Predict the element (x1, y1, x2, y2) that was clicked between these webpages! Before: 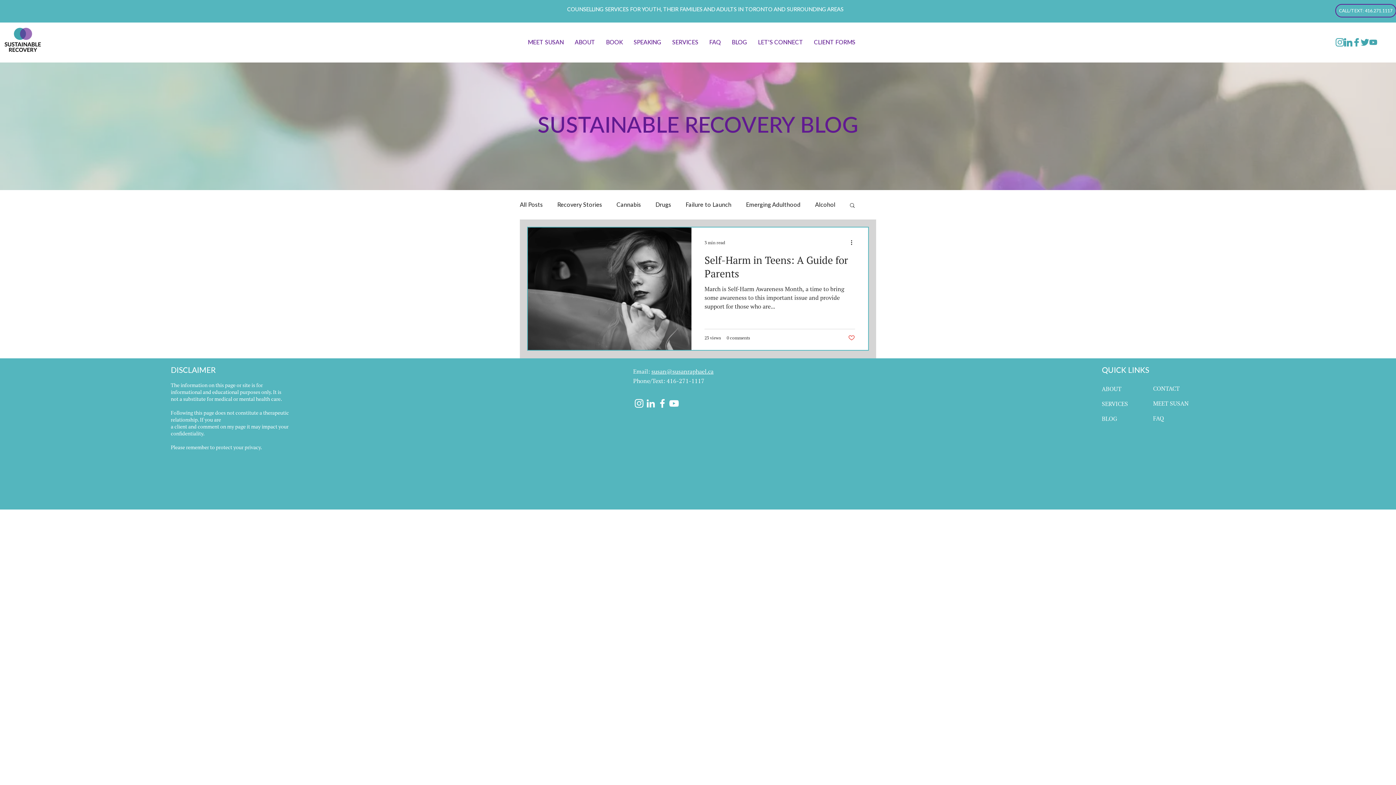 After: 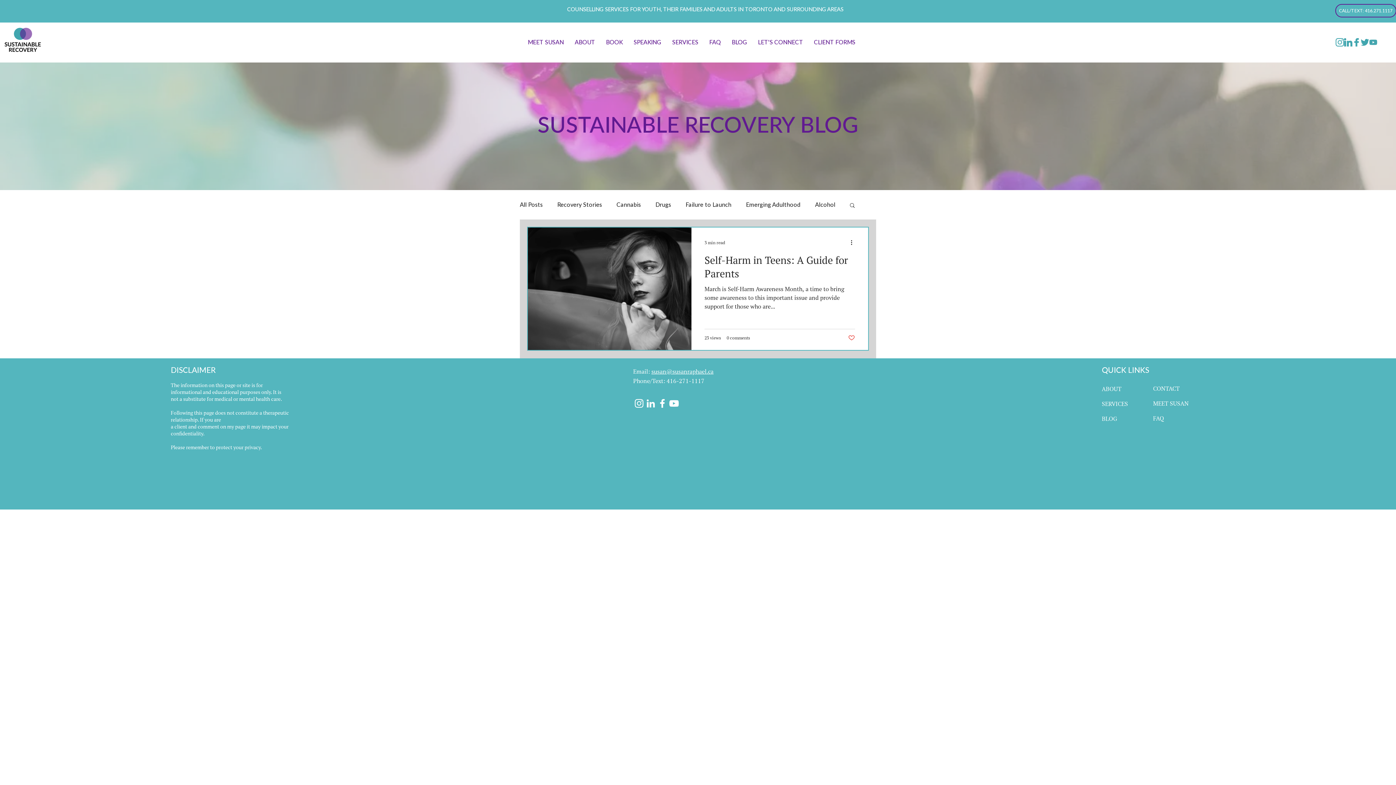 Action: label: Facebook bbox: (656, 397, 668, 409)